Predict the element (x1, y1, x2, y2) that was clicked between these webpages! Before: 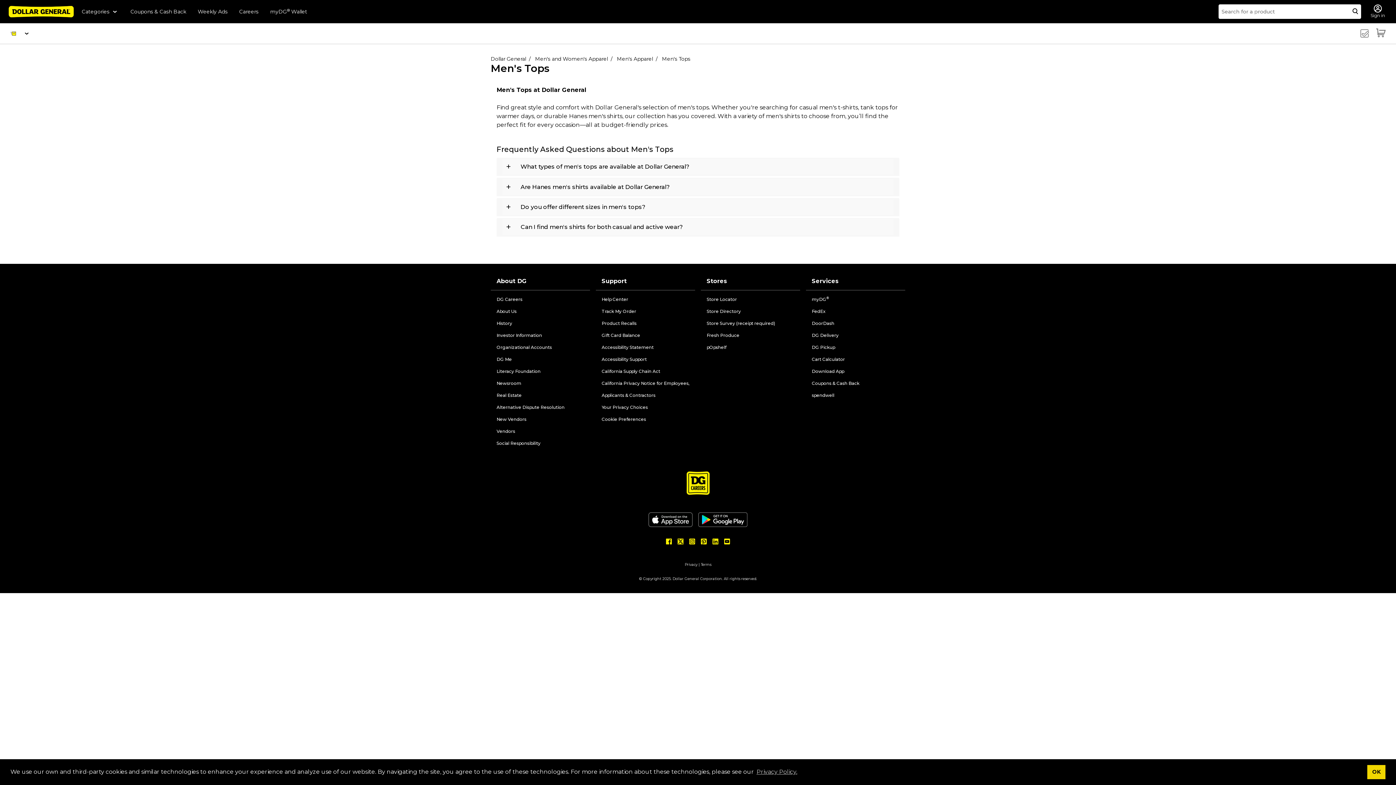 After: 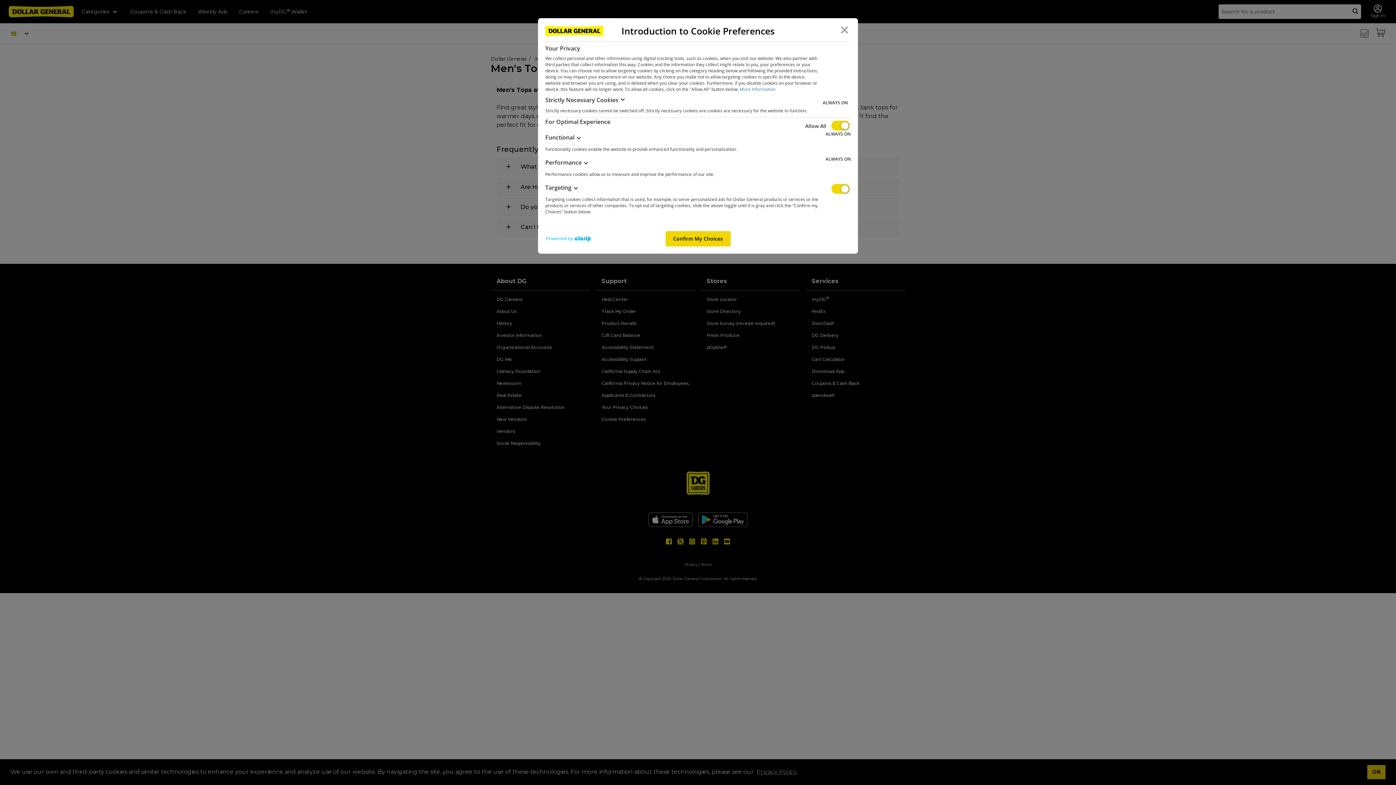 Action: label: Cookie Preferences bbox: (601, 416, 646, 422)